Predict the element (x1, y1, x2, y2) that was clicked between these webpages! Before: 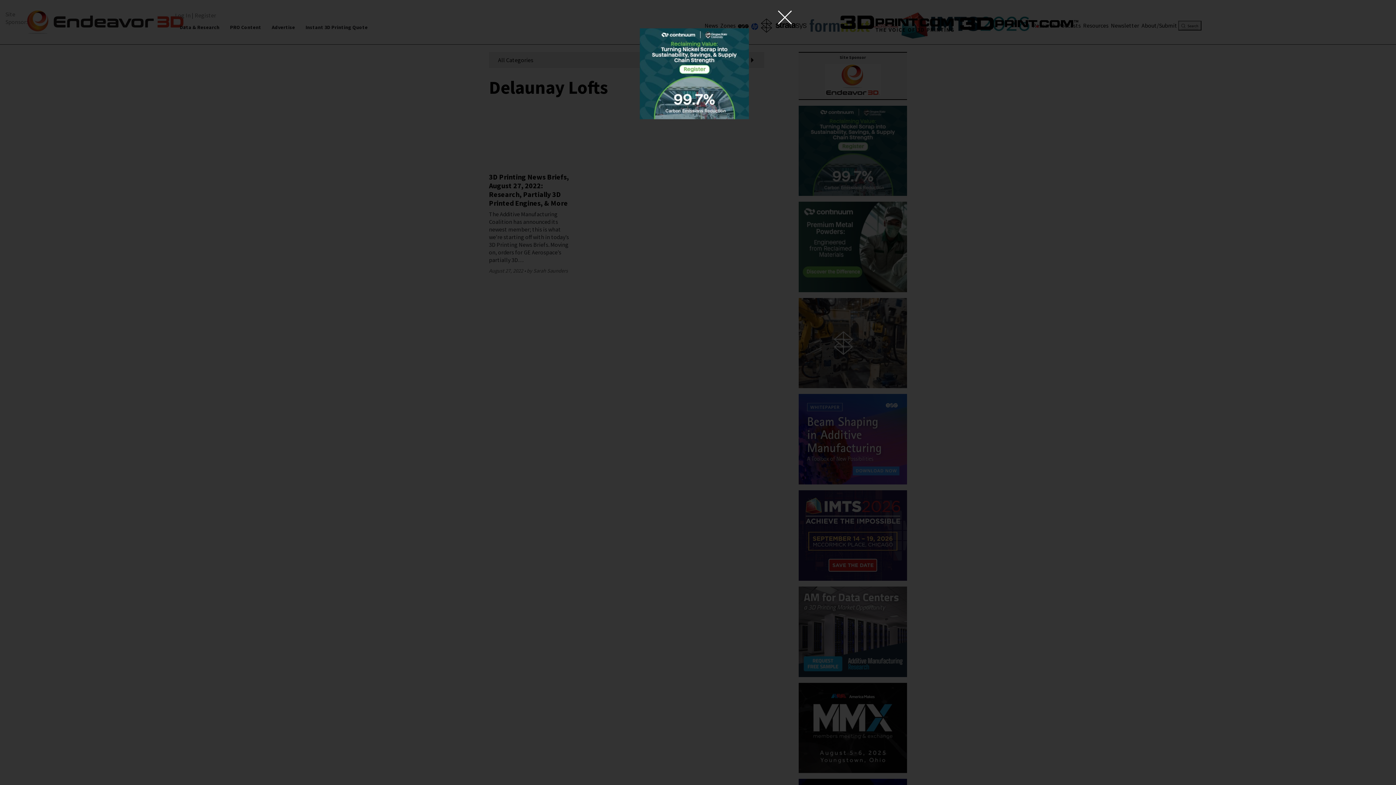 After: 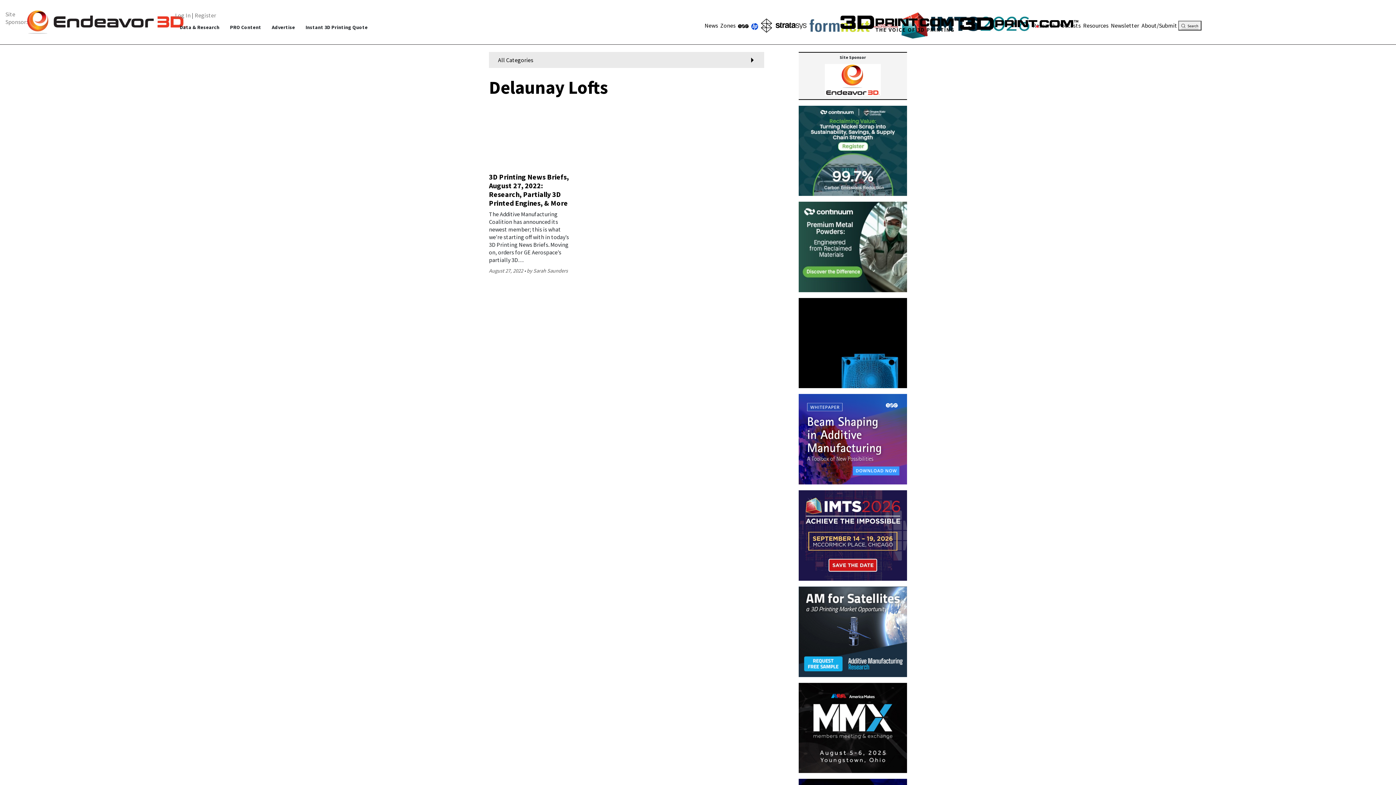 Action: label: Close bbox: (777, 10, 792, 24)